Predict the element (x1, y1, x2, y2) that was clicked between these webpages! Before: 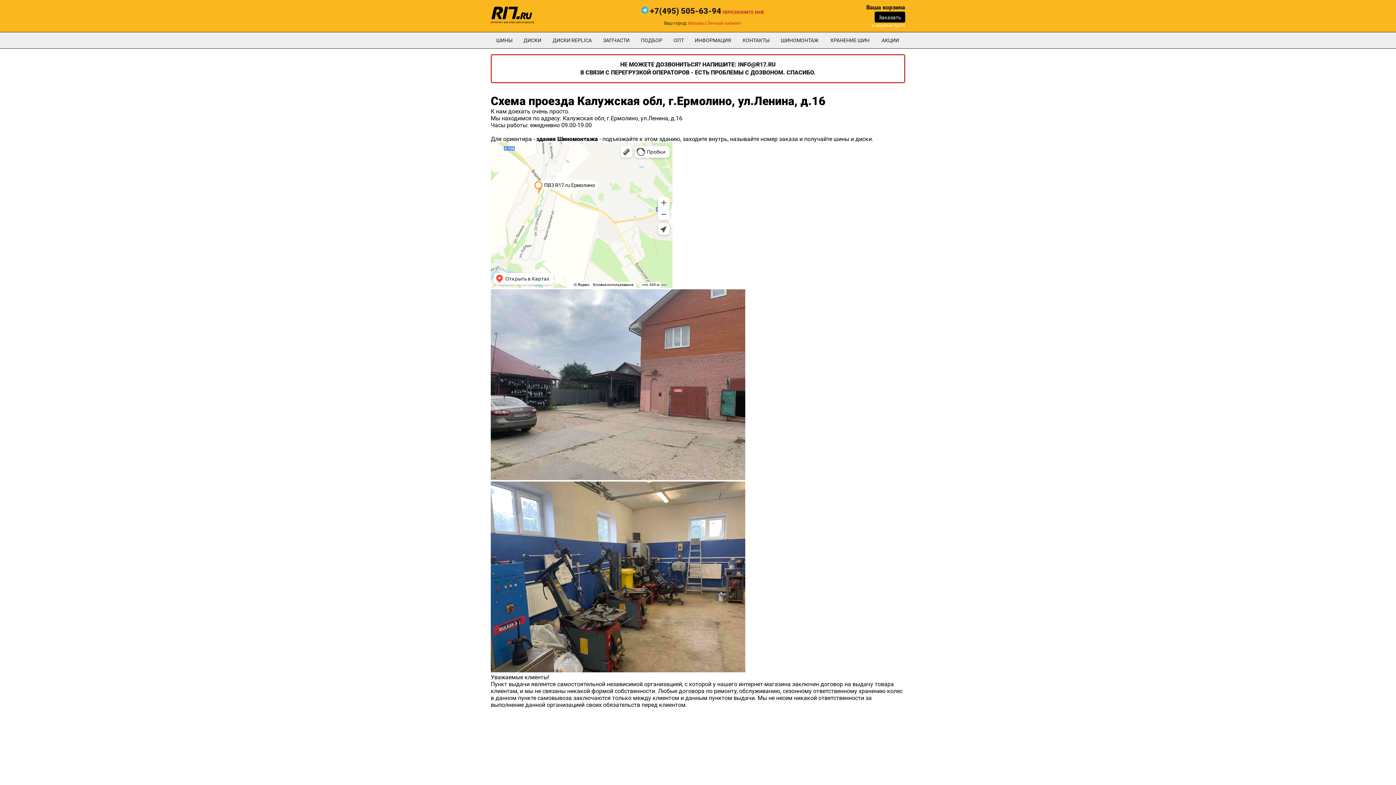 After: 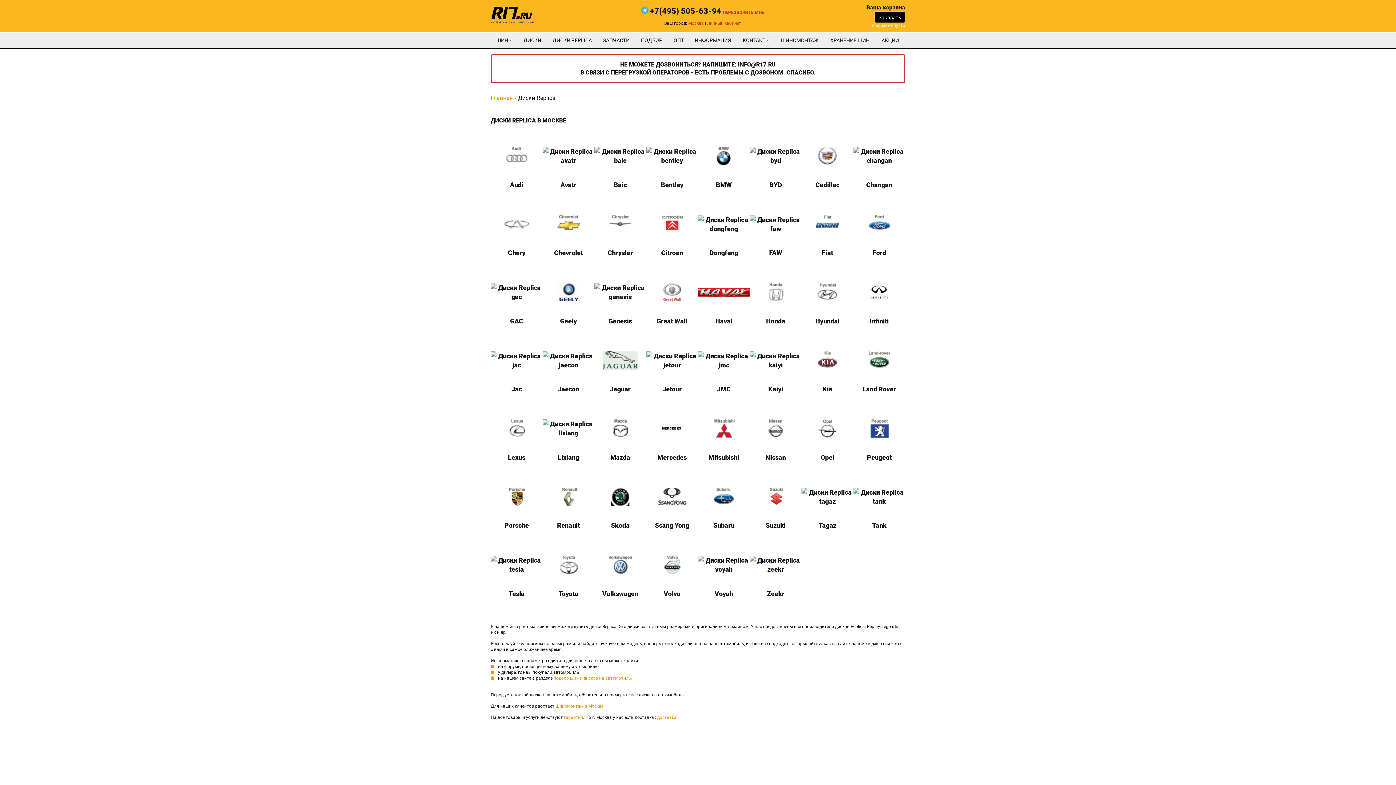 Action: bbox: (547, 32, 597, 48) label: ДИСКИ REPLICA